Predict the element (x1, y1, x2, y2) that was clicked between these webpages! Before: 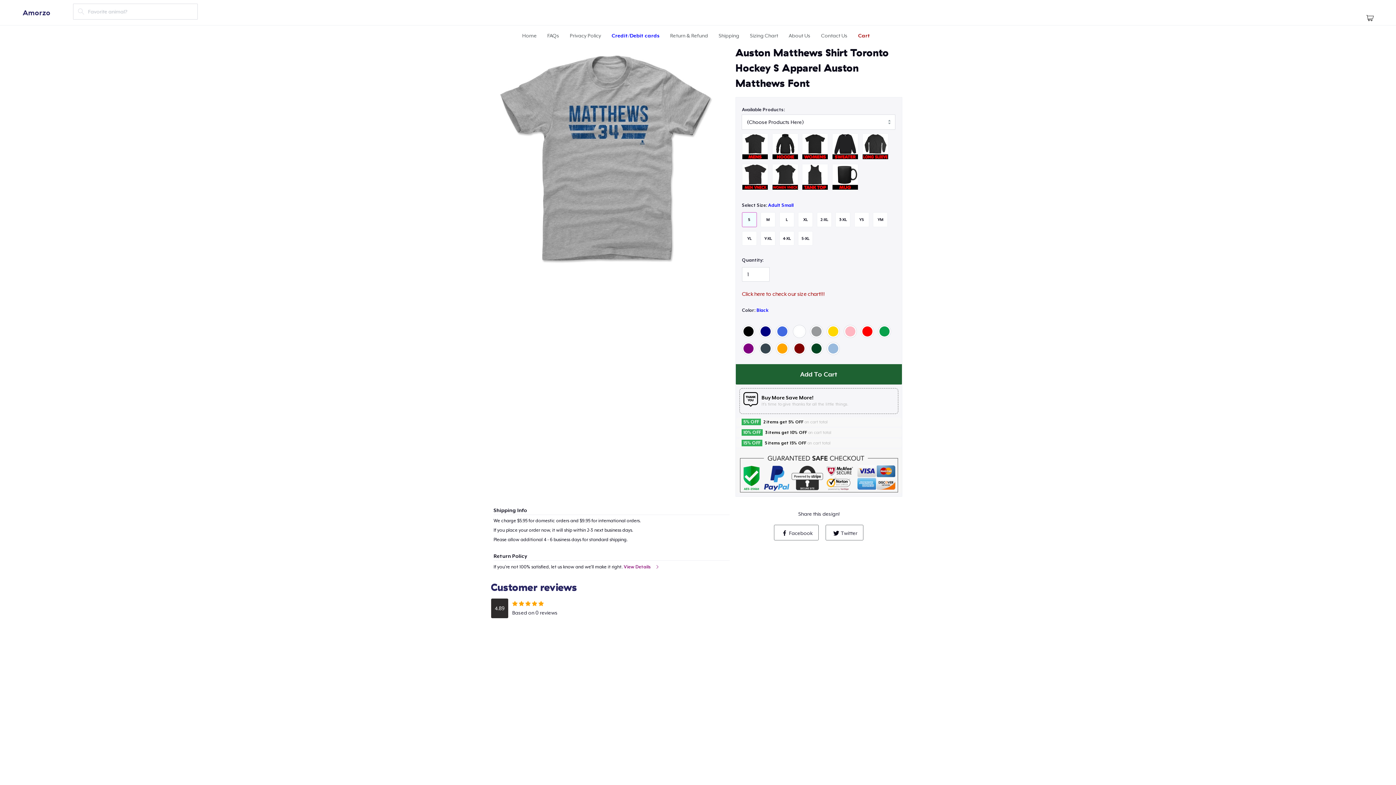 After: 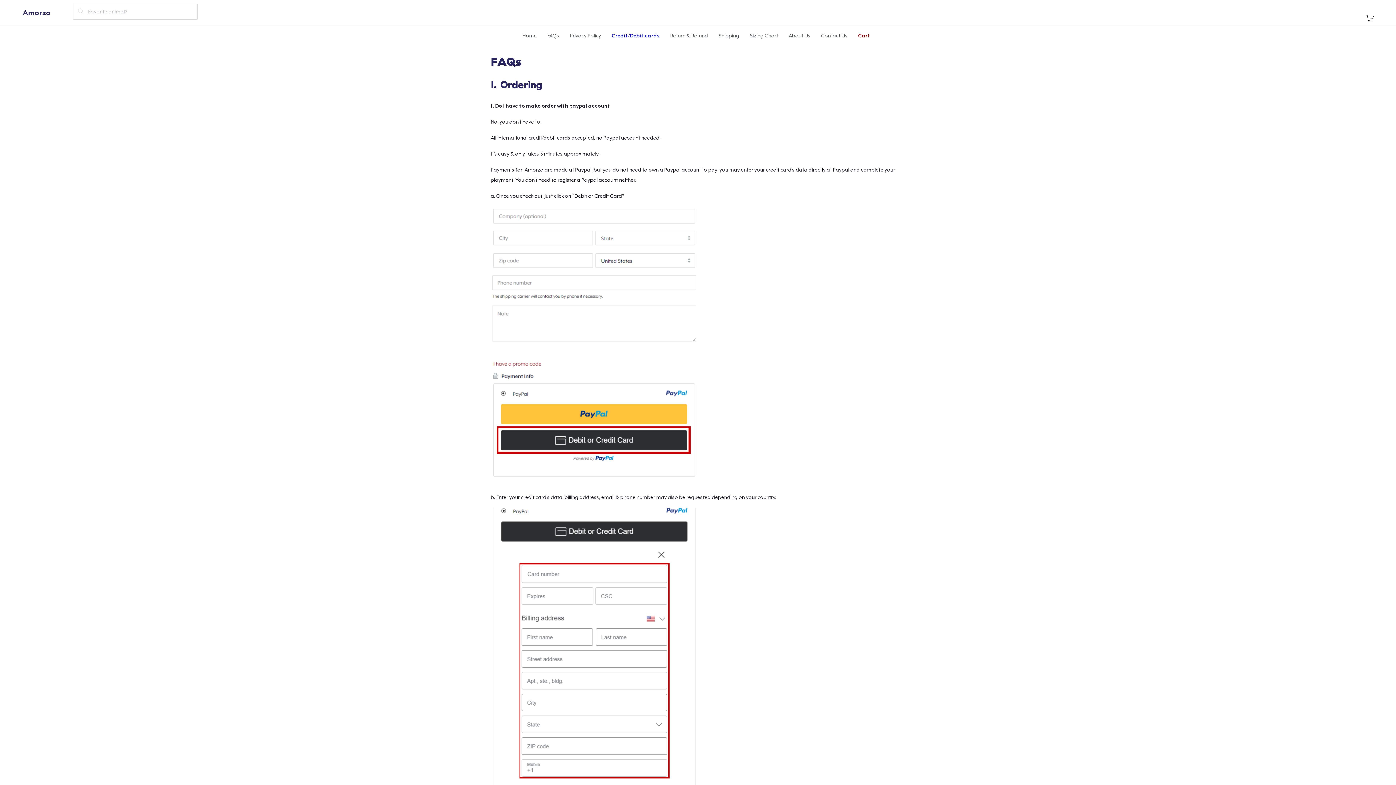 Action: bbox: (547, 32, 559, 38) label: FAQs